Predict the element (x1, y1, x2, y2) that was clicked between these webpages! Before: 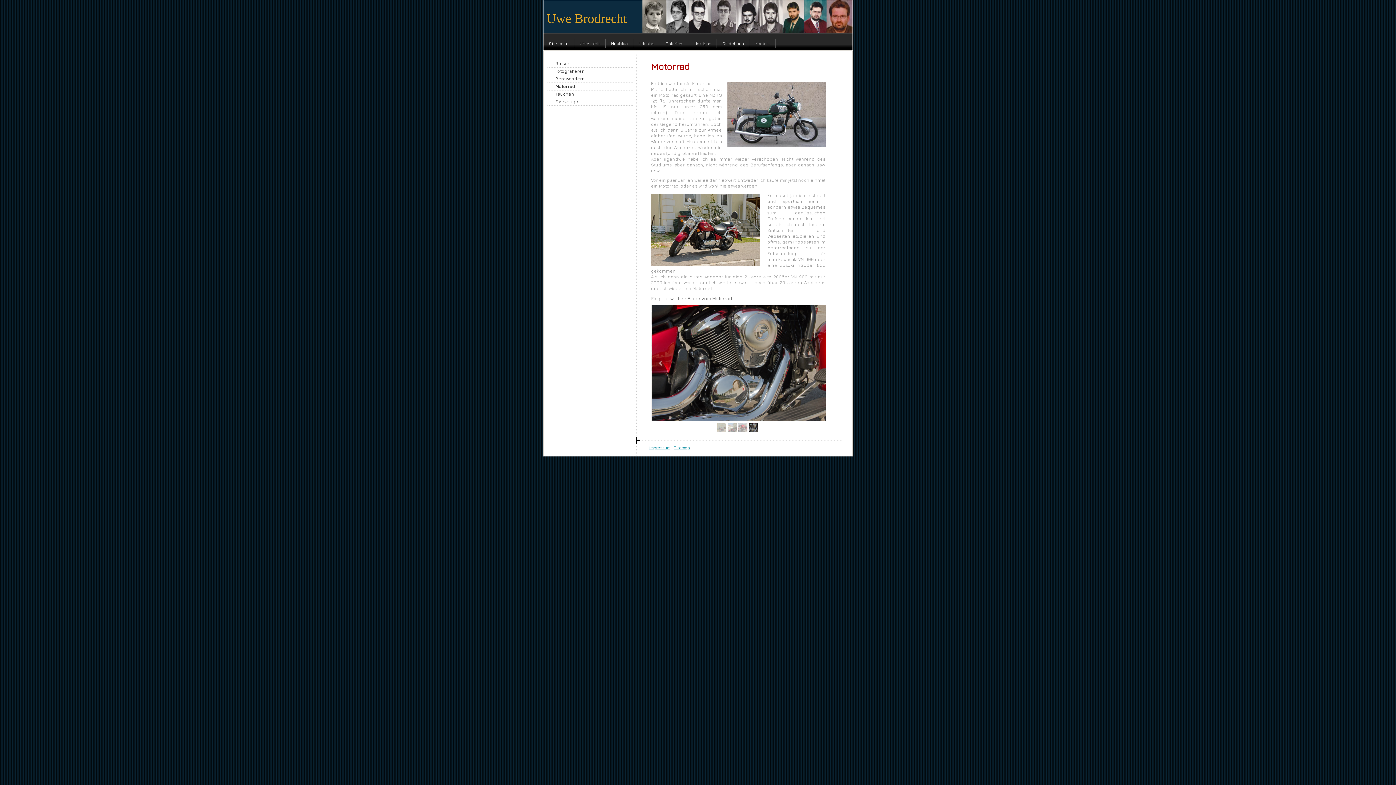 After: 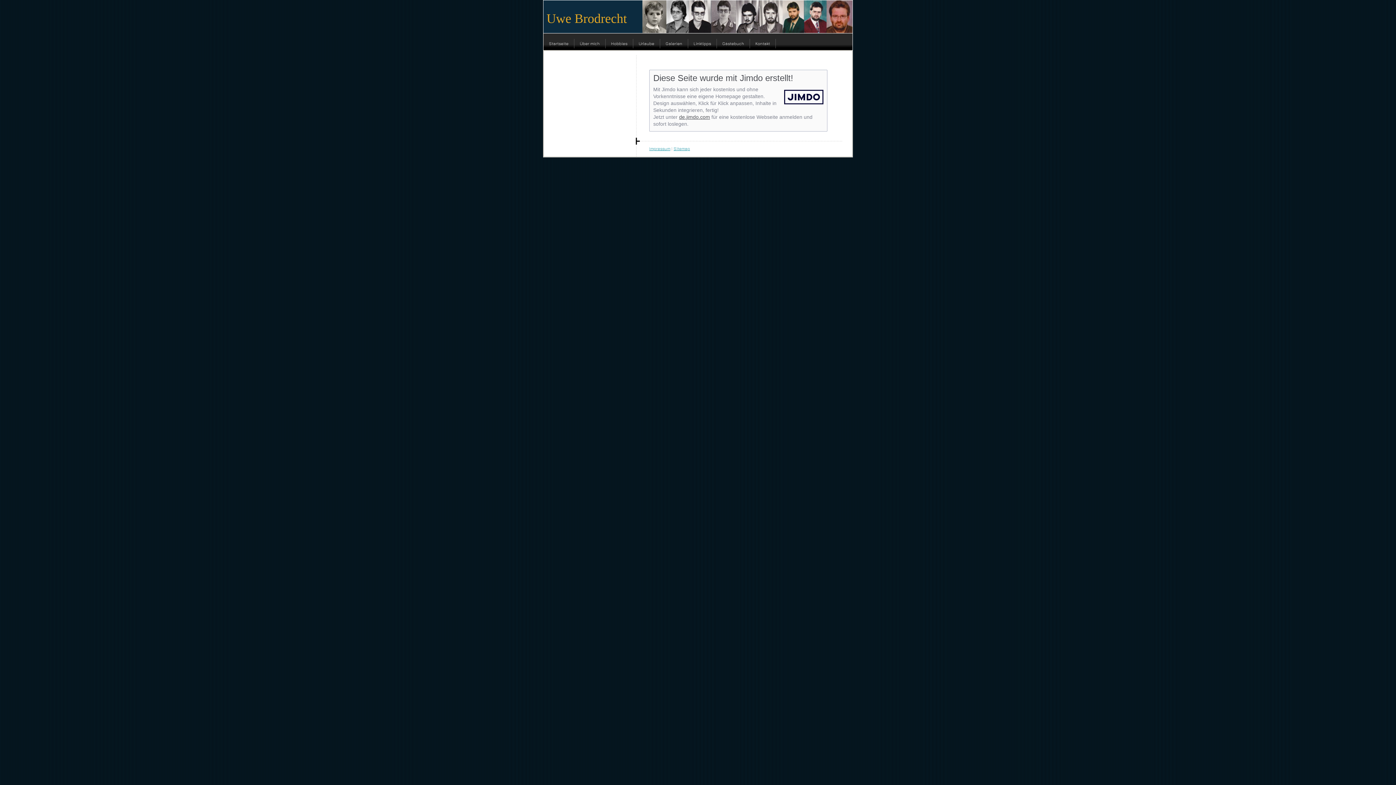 Action: bbox: (649, 445, 670, 450) label: Impressum